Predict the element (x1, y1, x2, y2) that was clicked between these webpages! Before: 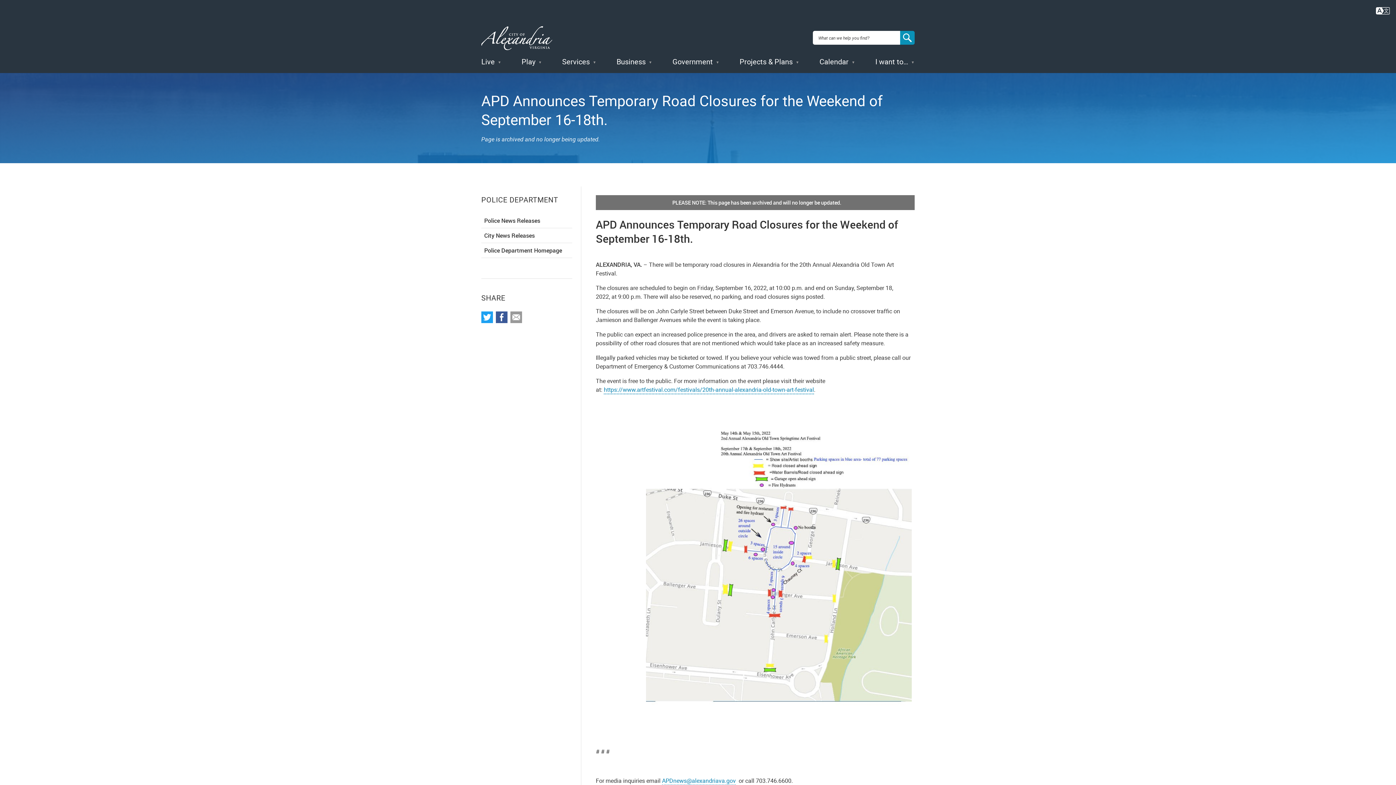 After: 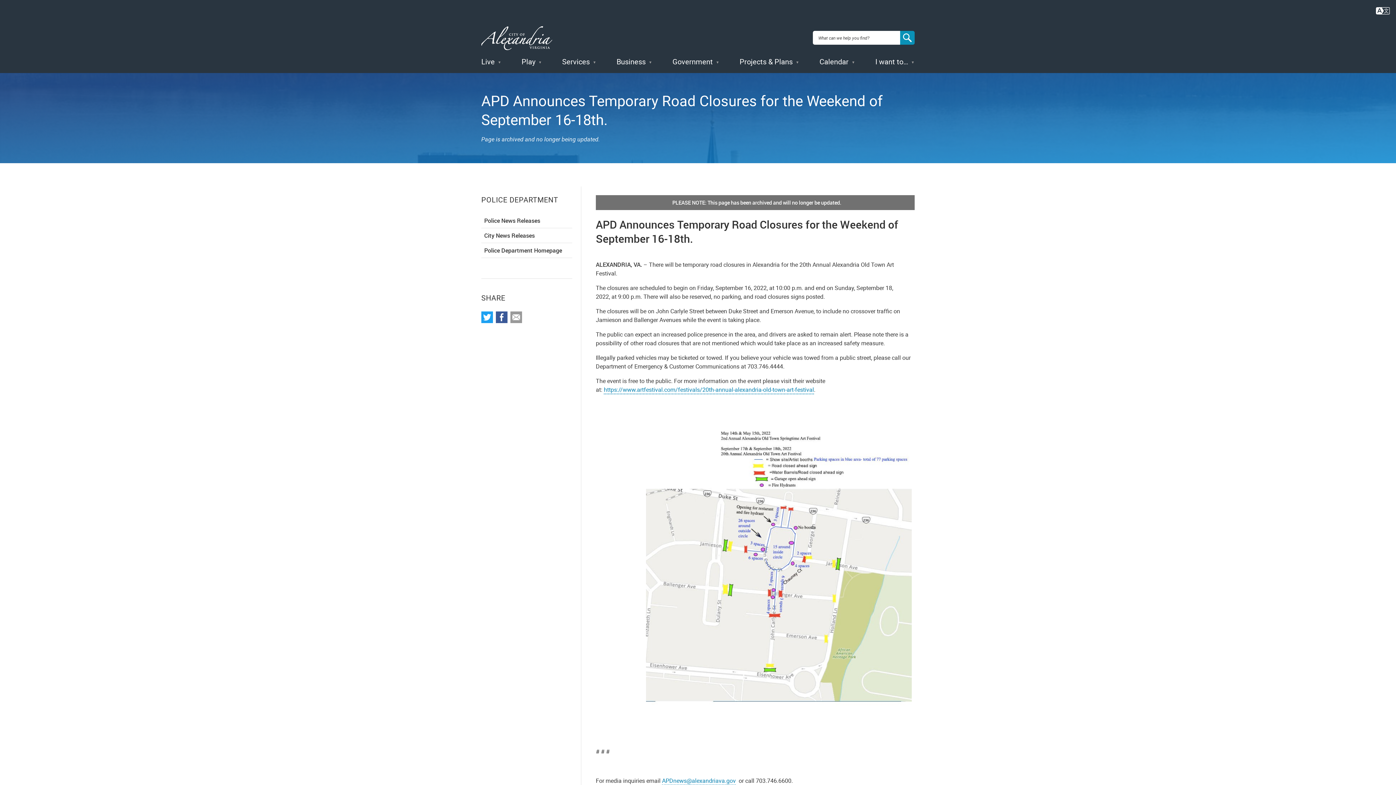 Action: bbox: (1376, 6, 1390, 14)